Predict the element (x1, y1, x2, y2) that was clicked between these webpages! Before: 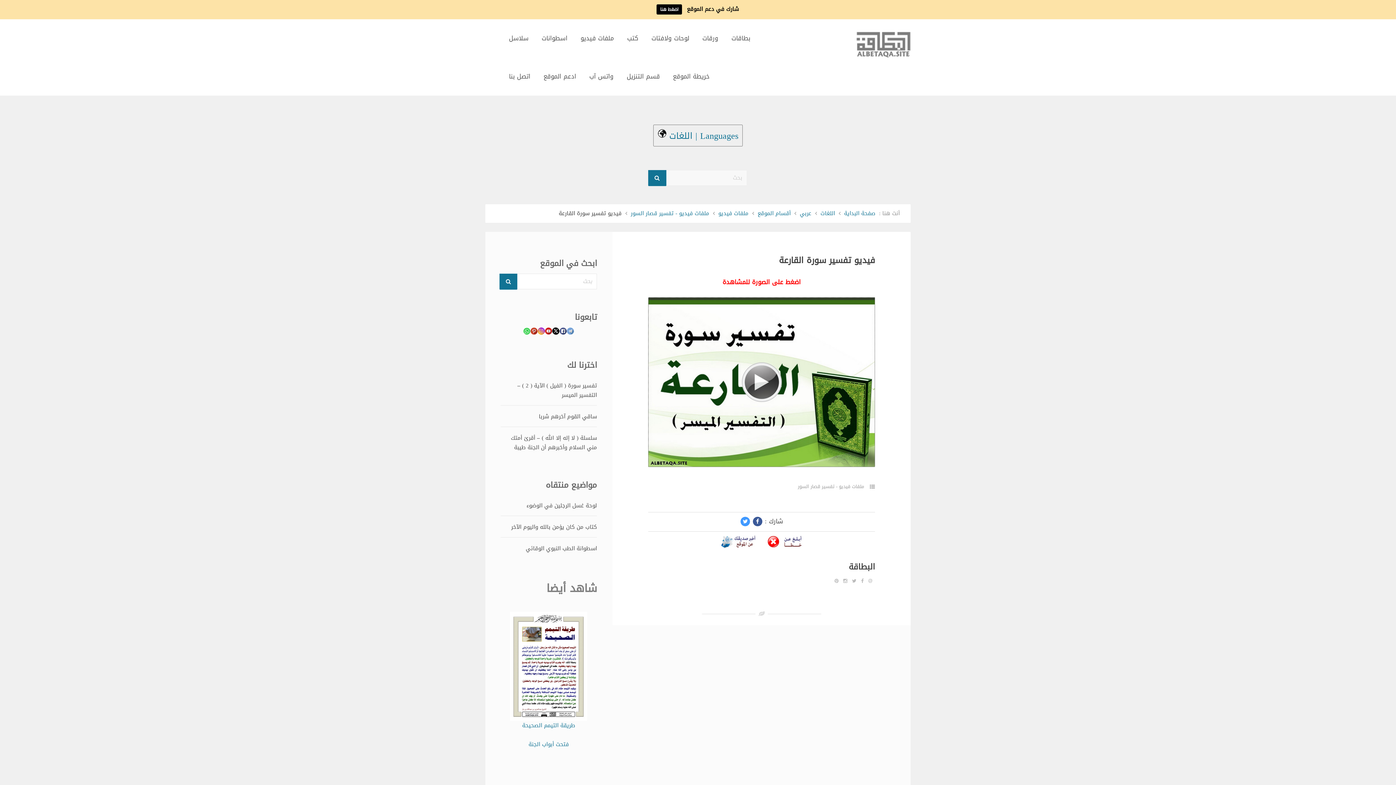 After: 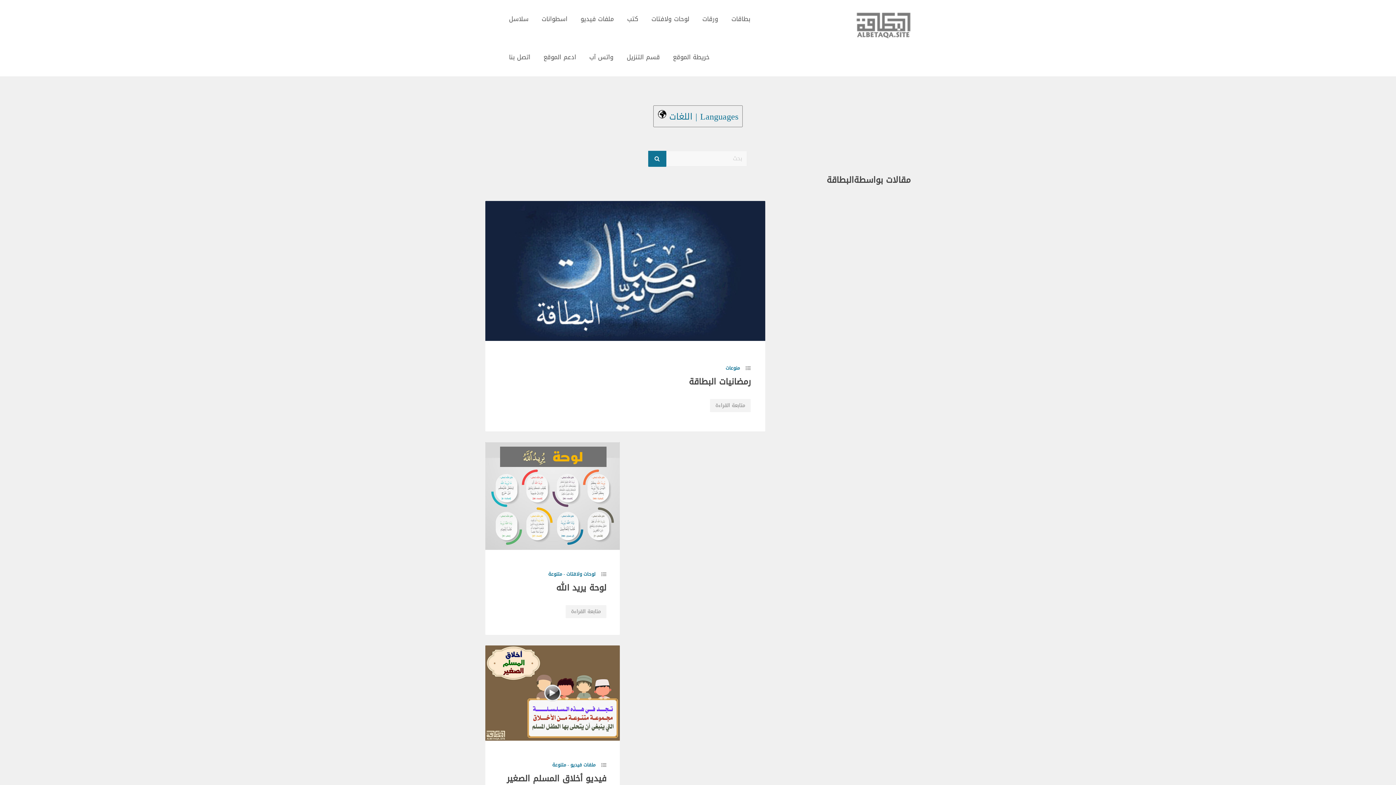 Action: bbox: (848, 559, 875, 574) label: البطاقة